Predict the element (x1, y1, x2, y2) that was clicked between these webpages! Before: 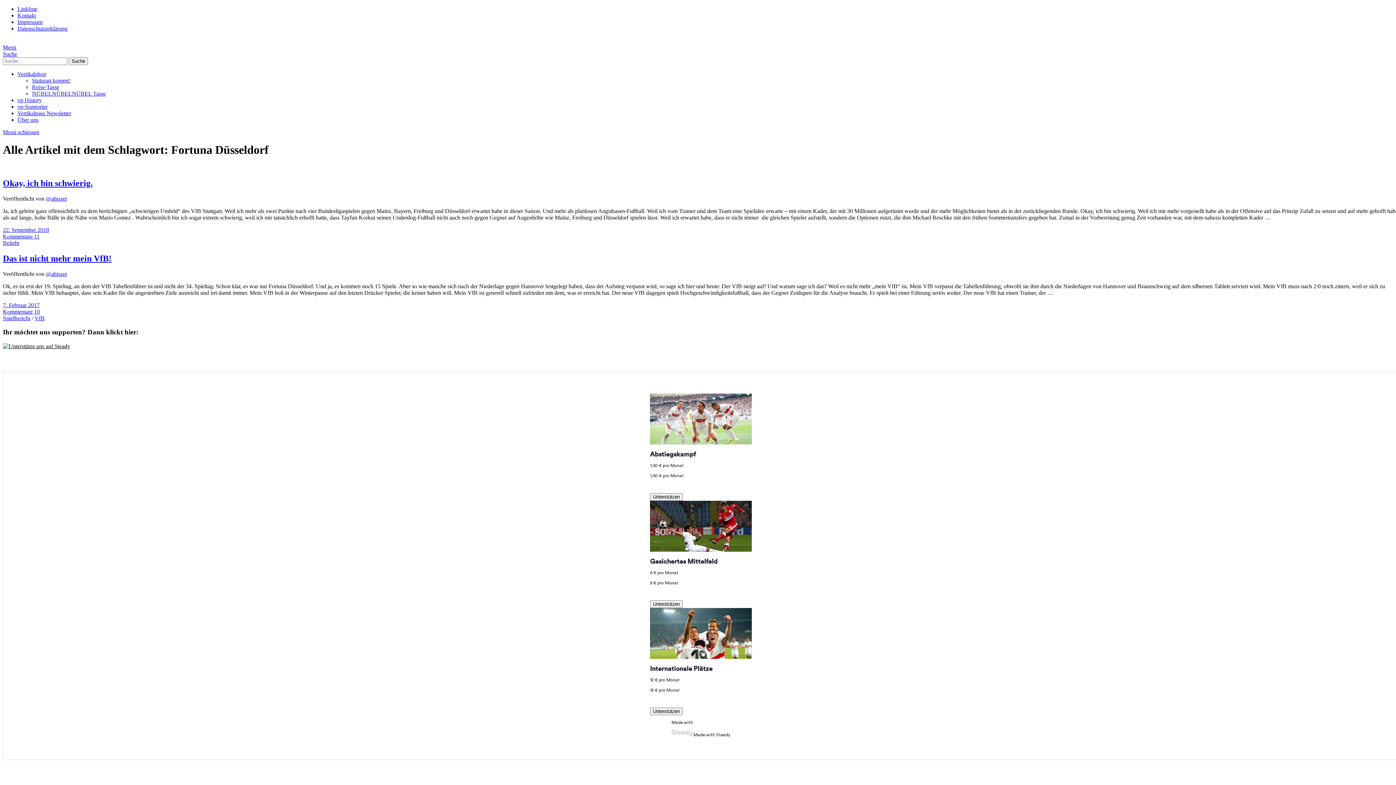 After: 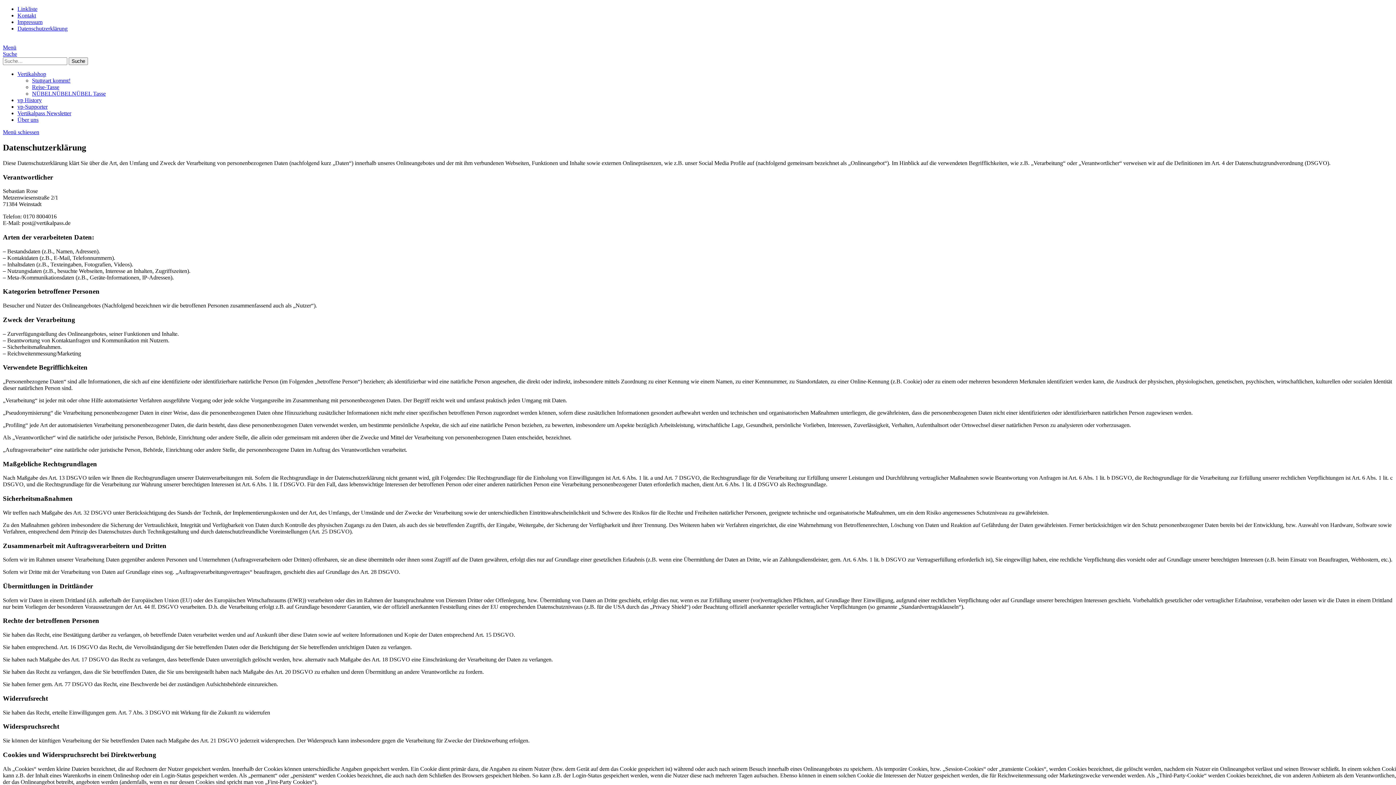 Action: label: Datenschutzerklärung bbox: (17, 25, 67, 31)